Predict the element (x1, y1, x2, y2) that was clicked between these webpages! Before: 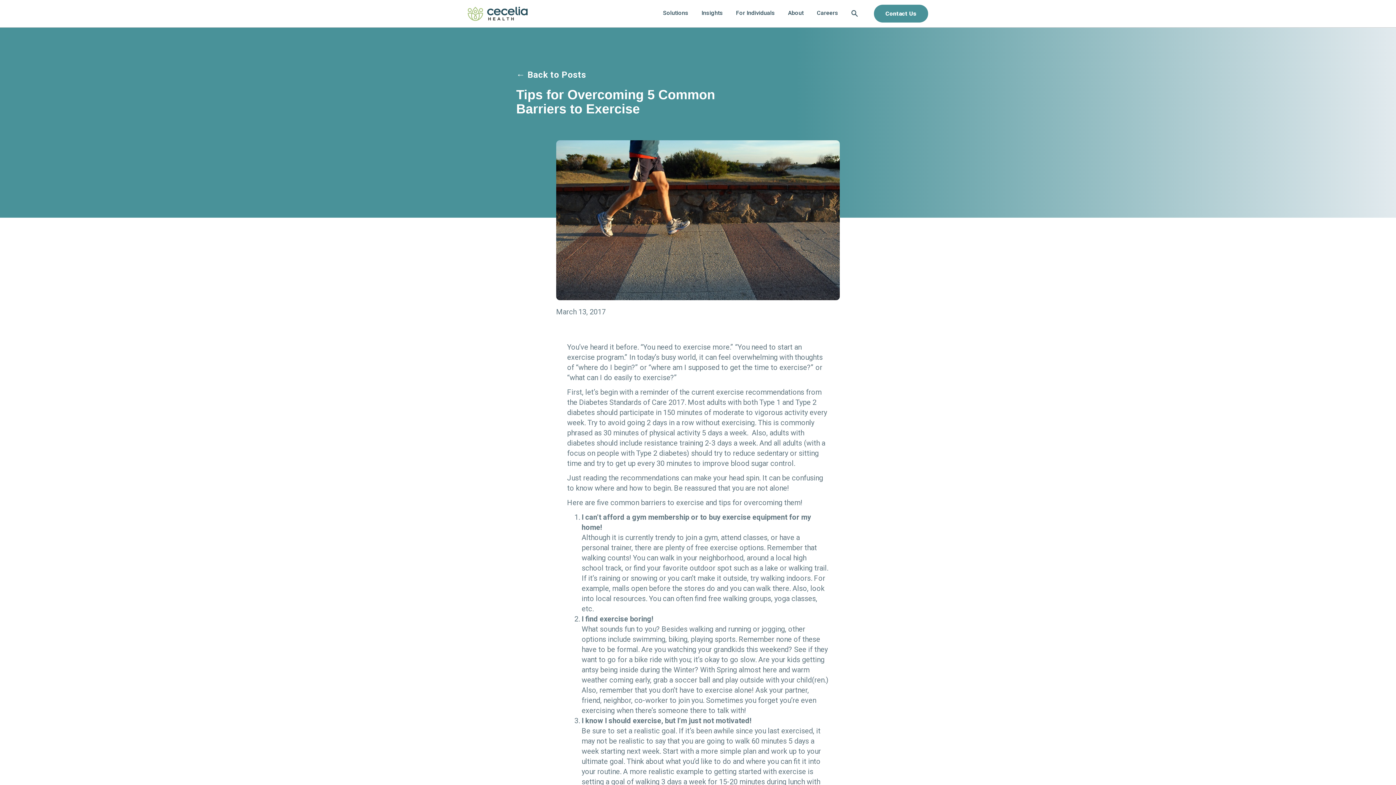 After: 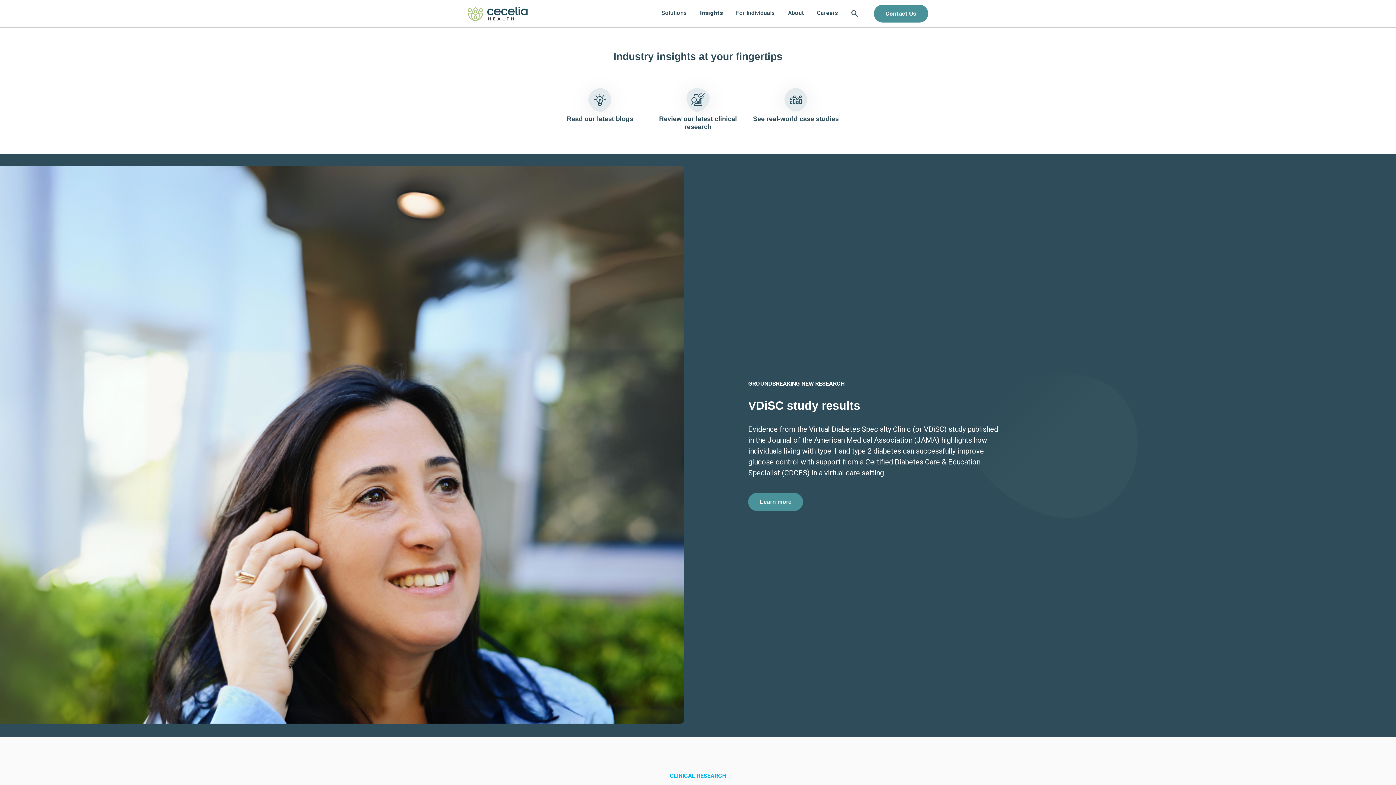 Action: bbox: (701, 0, 723, 26) label: Insights